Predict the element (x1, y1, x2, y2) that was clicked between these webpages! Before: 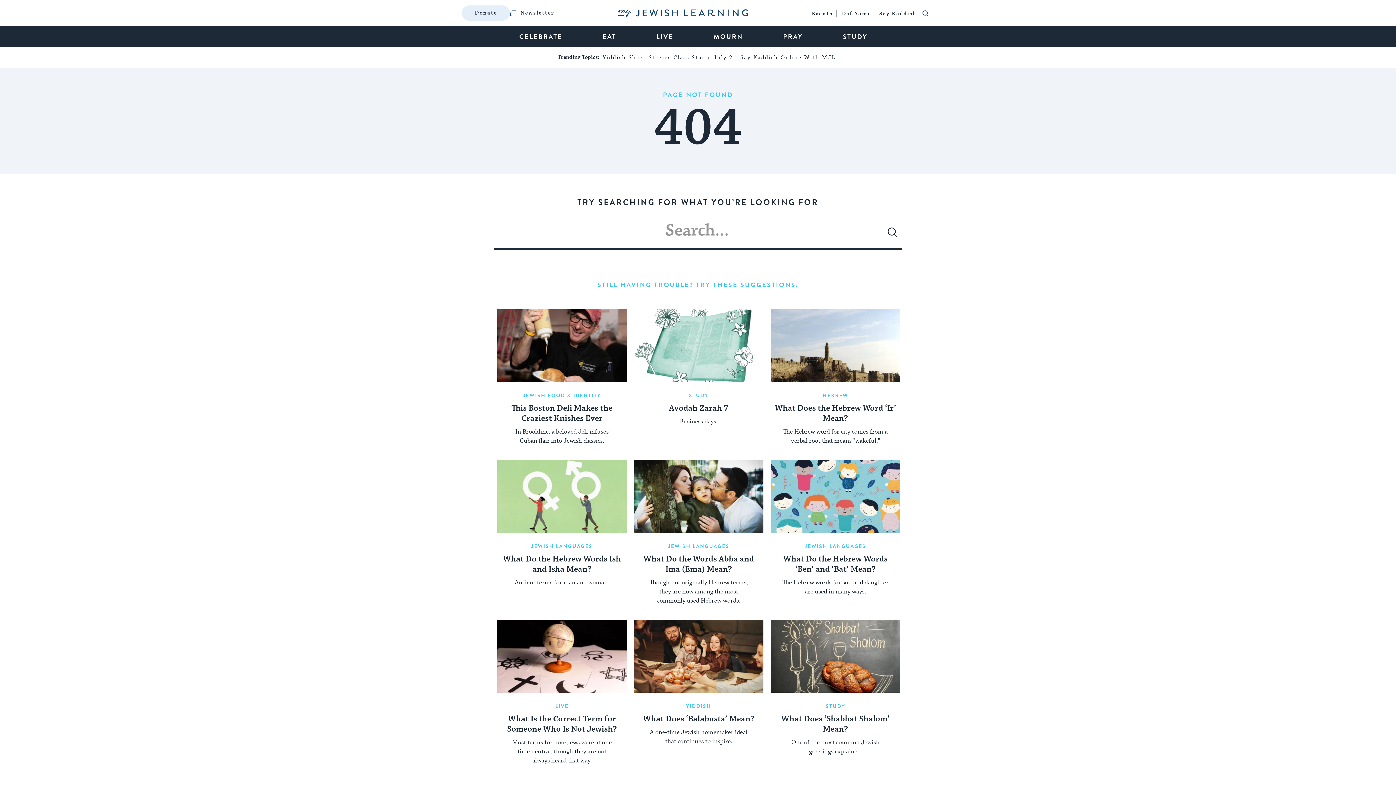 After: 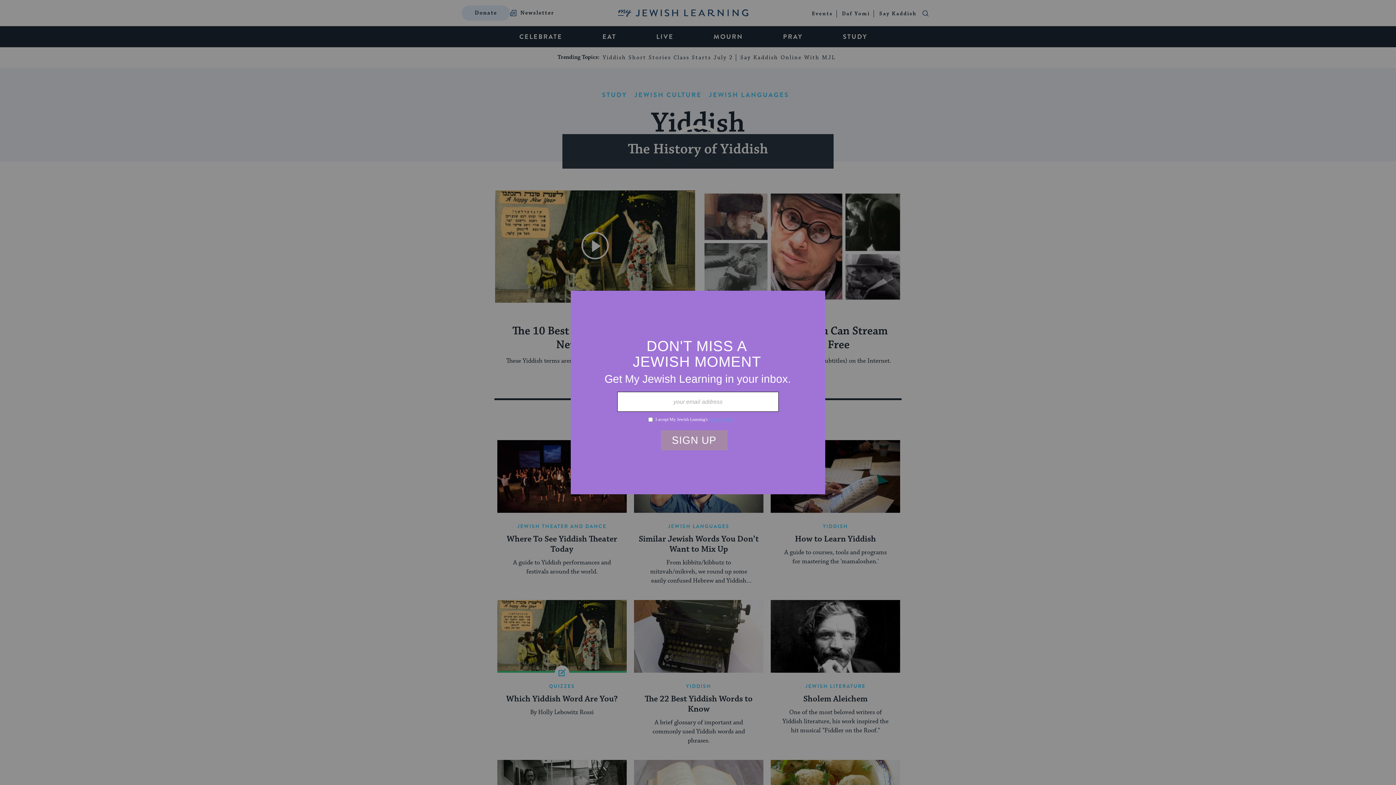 Action: bbox: (686, 702, 711, 710) label: YIDDISH